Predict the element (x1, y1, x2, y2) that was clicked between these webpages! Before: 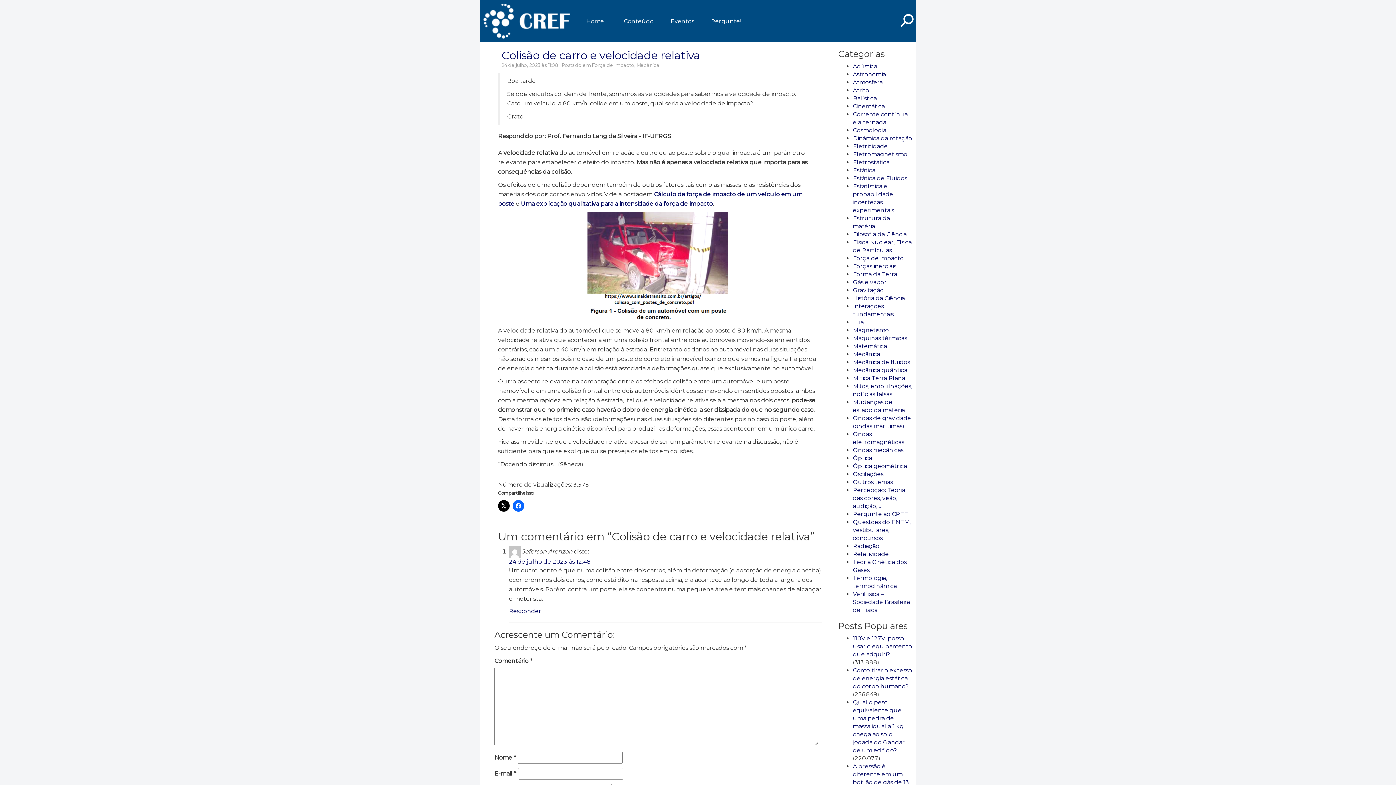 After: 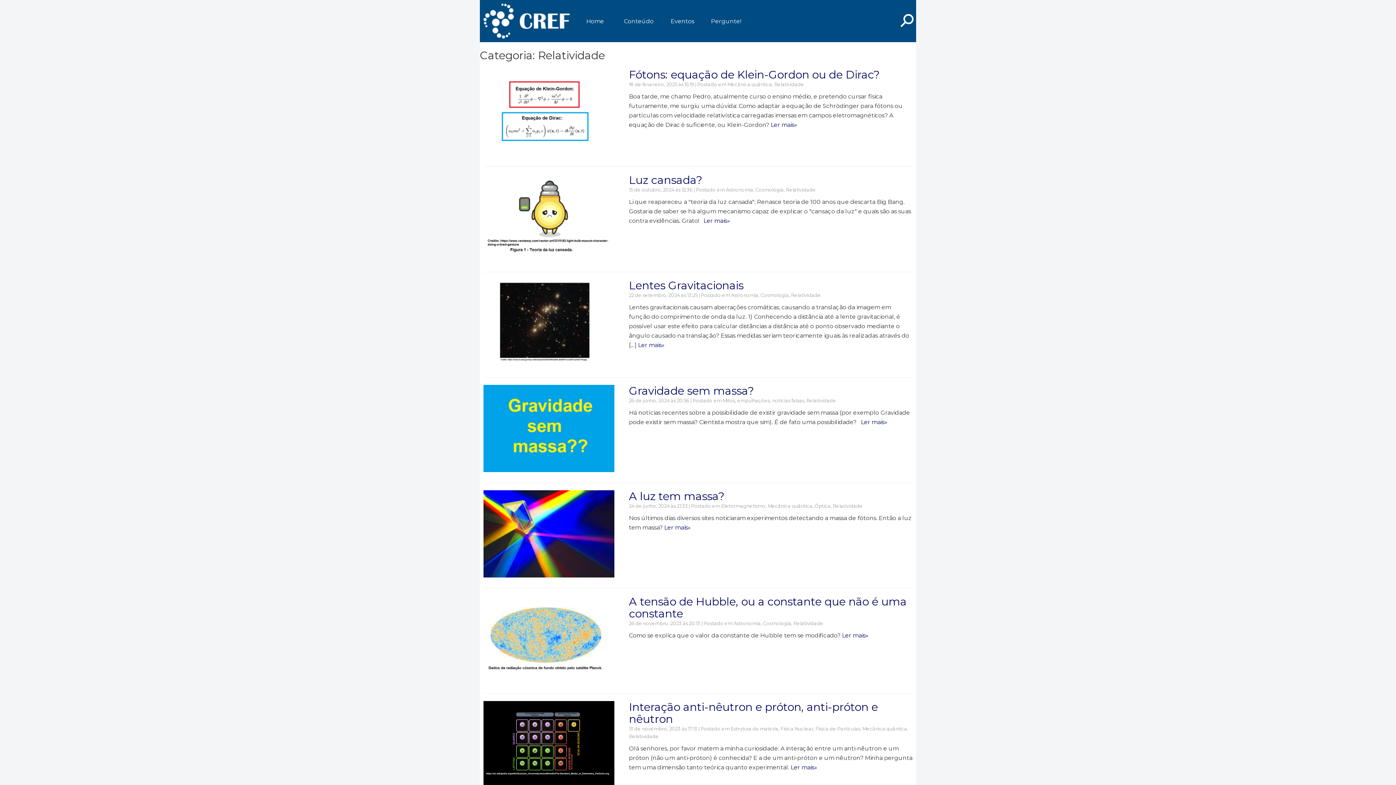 Action: label: Relatividade bbox: (853, 550, 889, 557)